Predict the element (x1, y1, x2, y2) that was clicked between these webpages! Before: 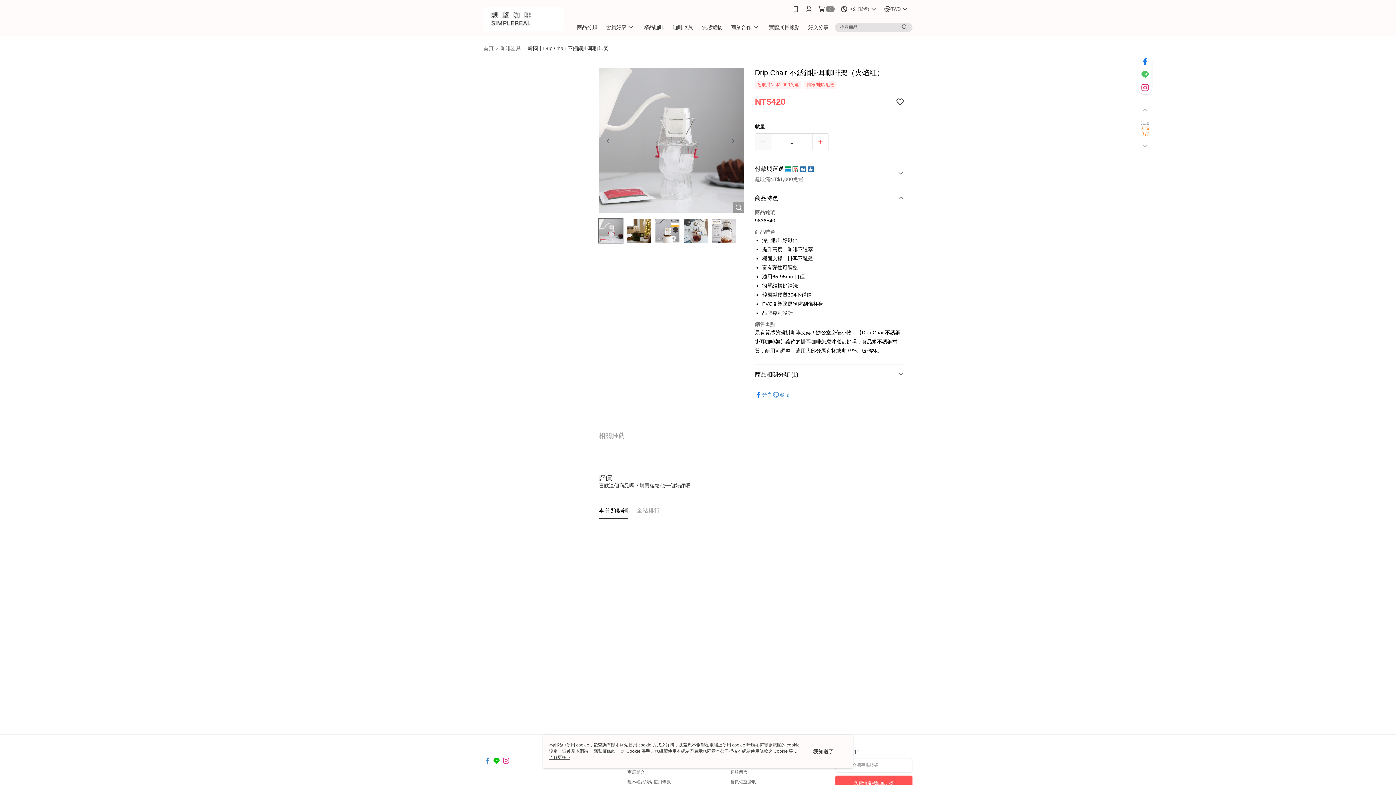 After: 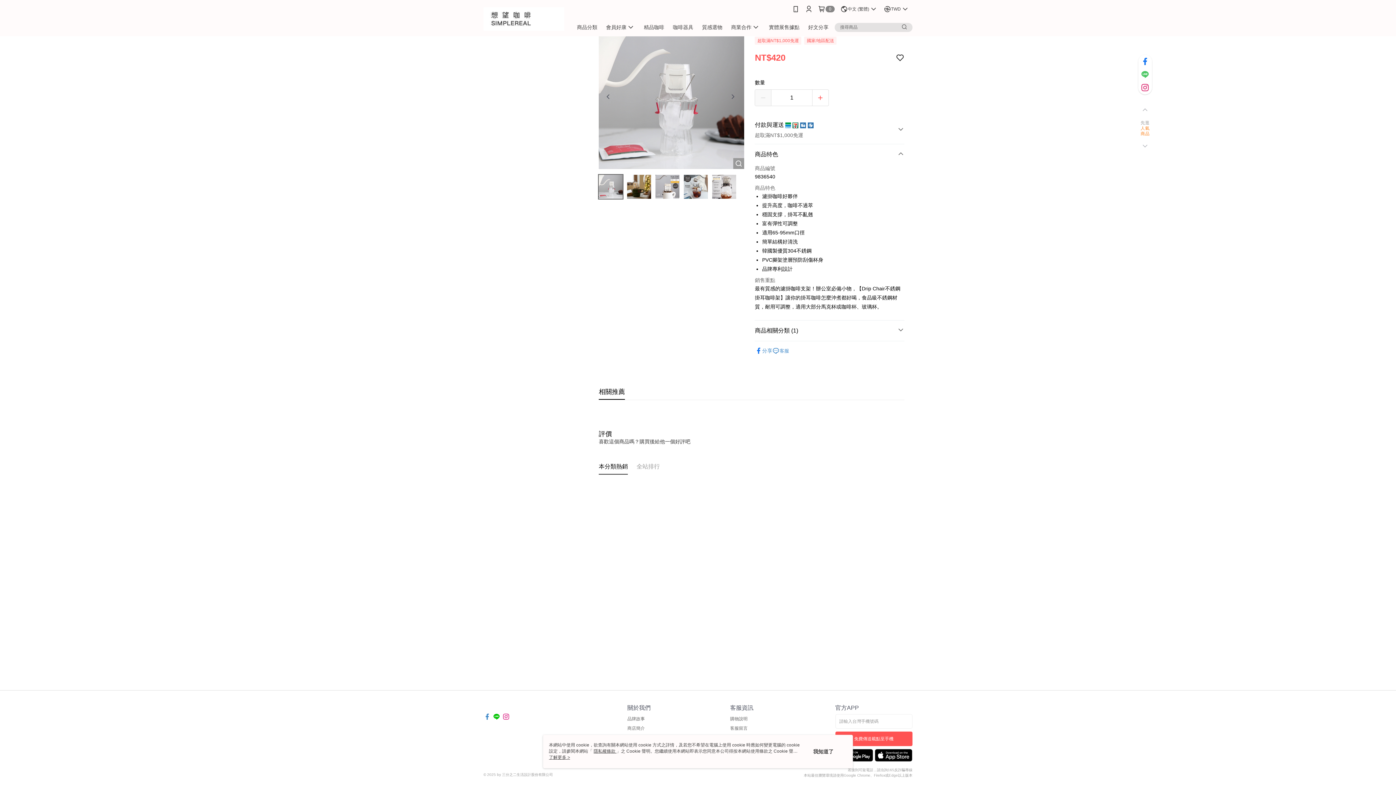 Action: label: 相關推薦 bbox: (598, 428, 625, 444)